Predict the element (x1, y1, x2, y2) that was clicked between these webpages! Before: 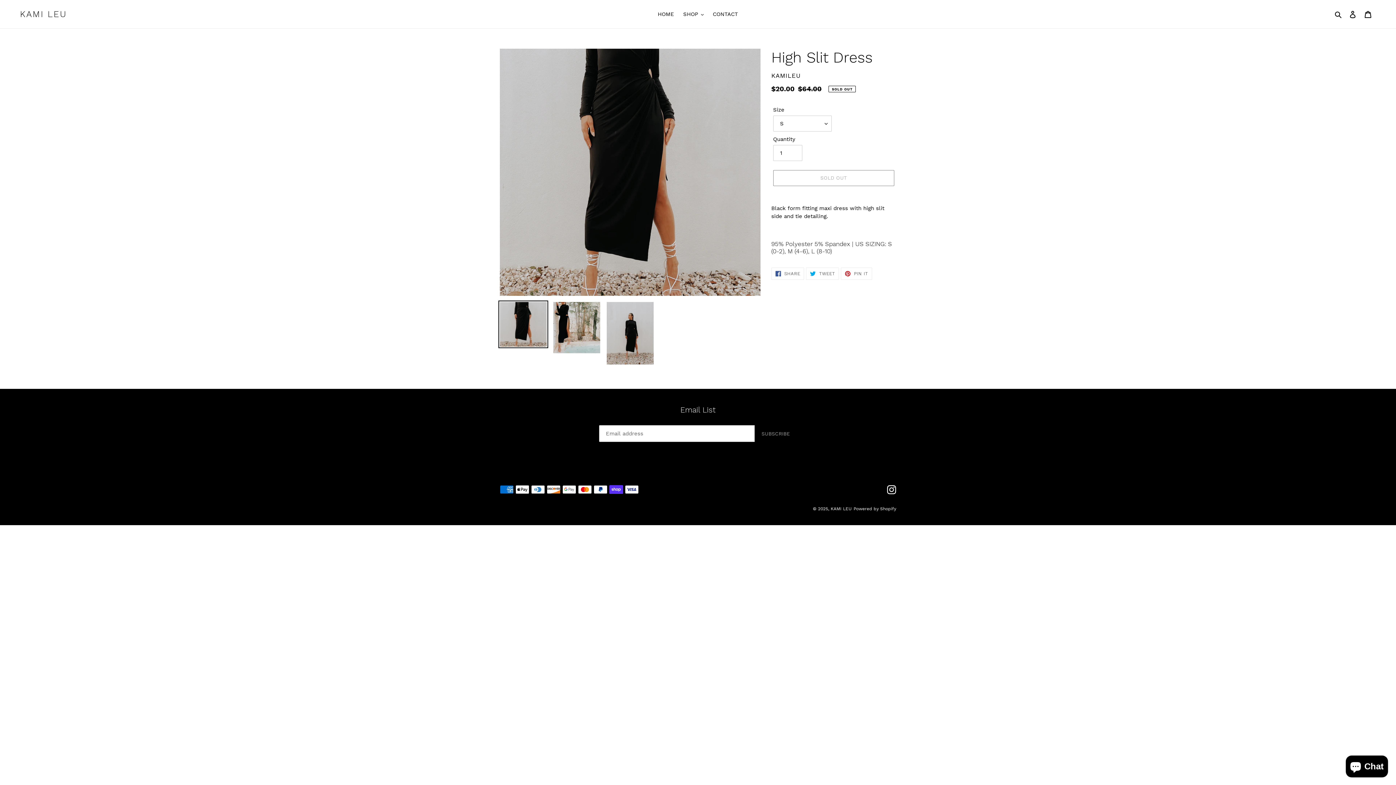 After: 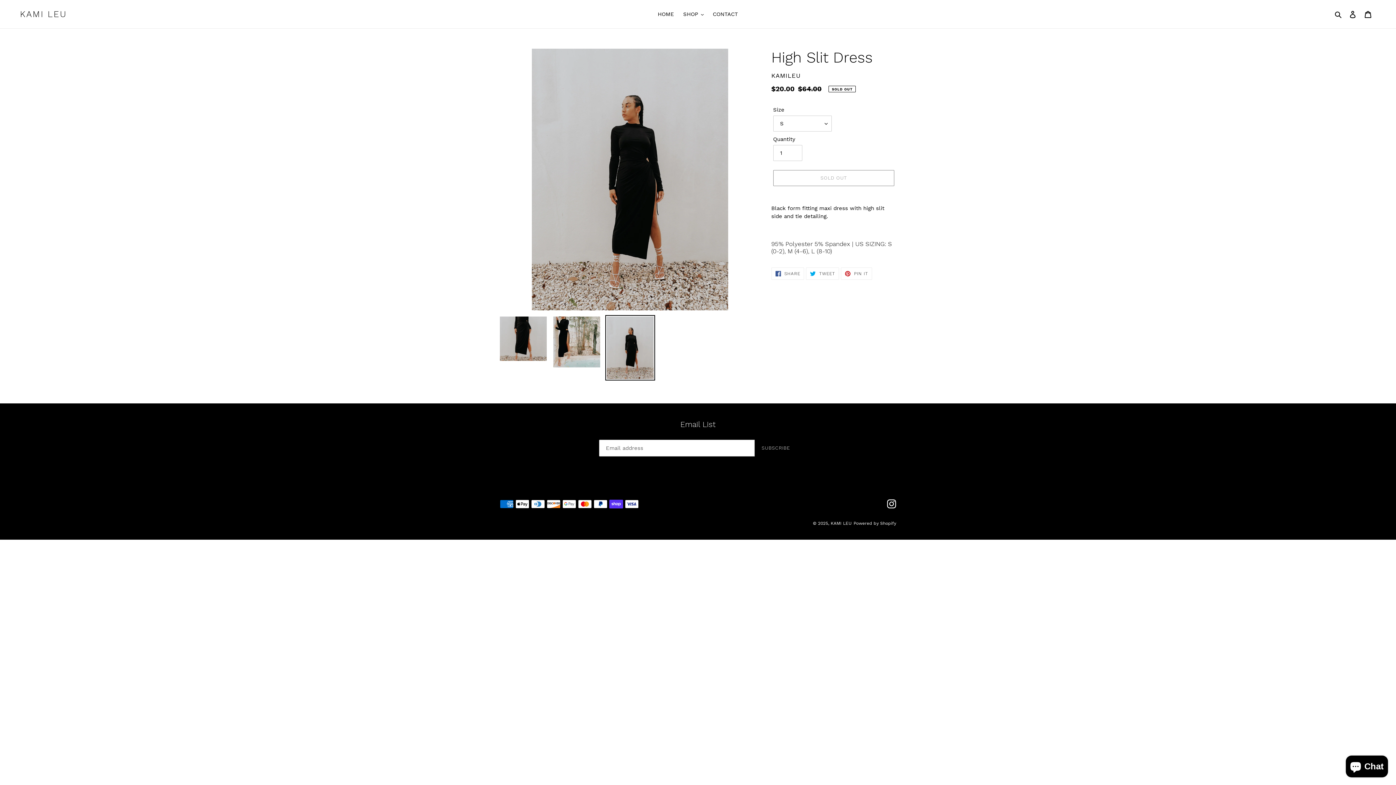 Action: bbox: (605, 300, 655, 366)